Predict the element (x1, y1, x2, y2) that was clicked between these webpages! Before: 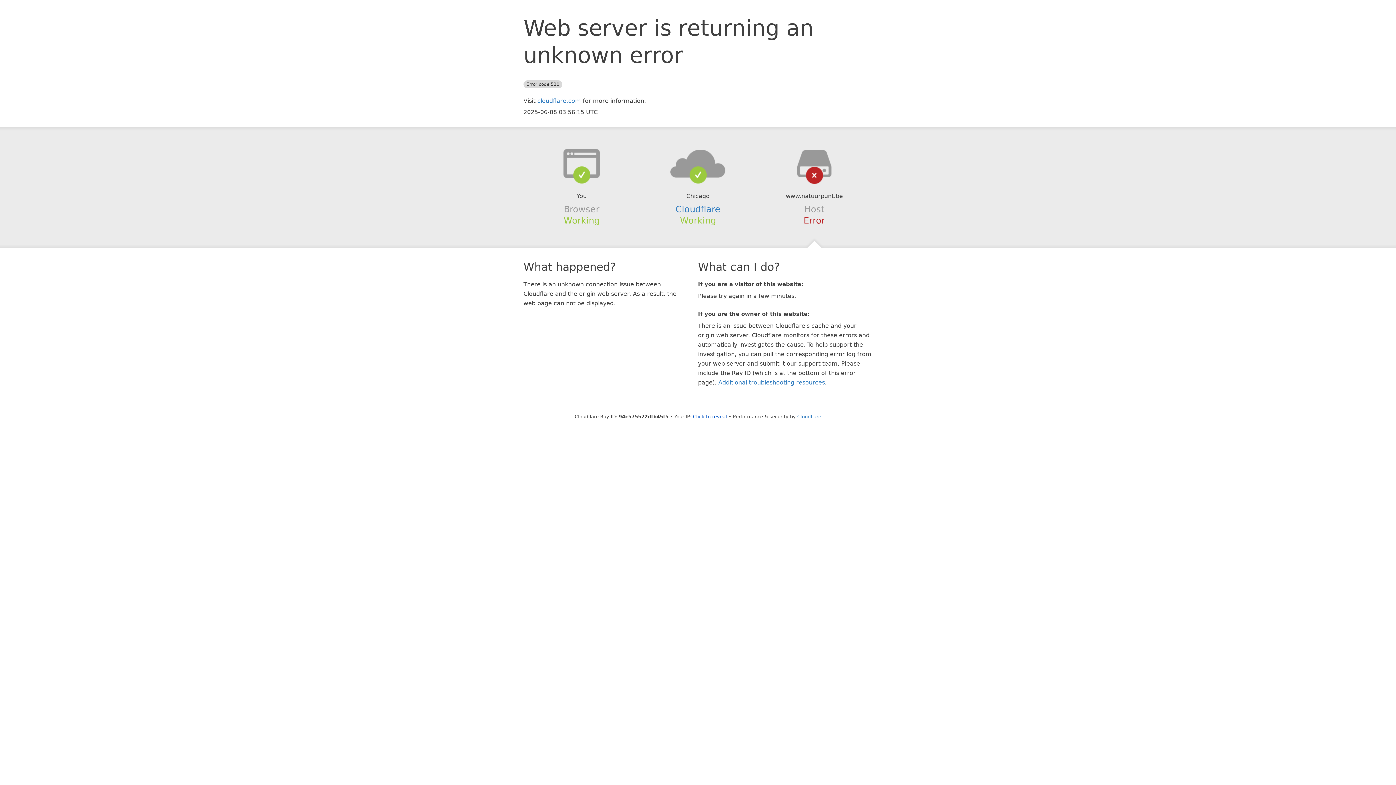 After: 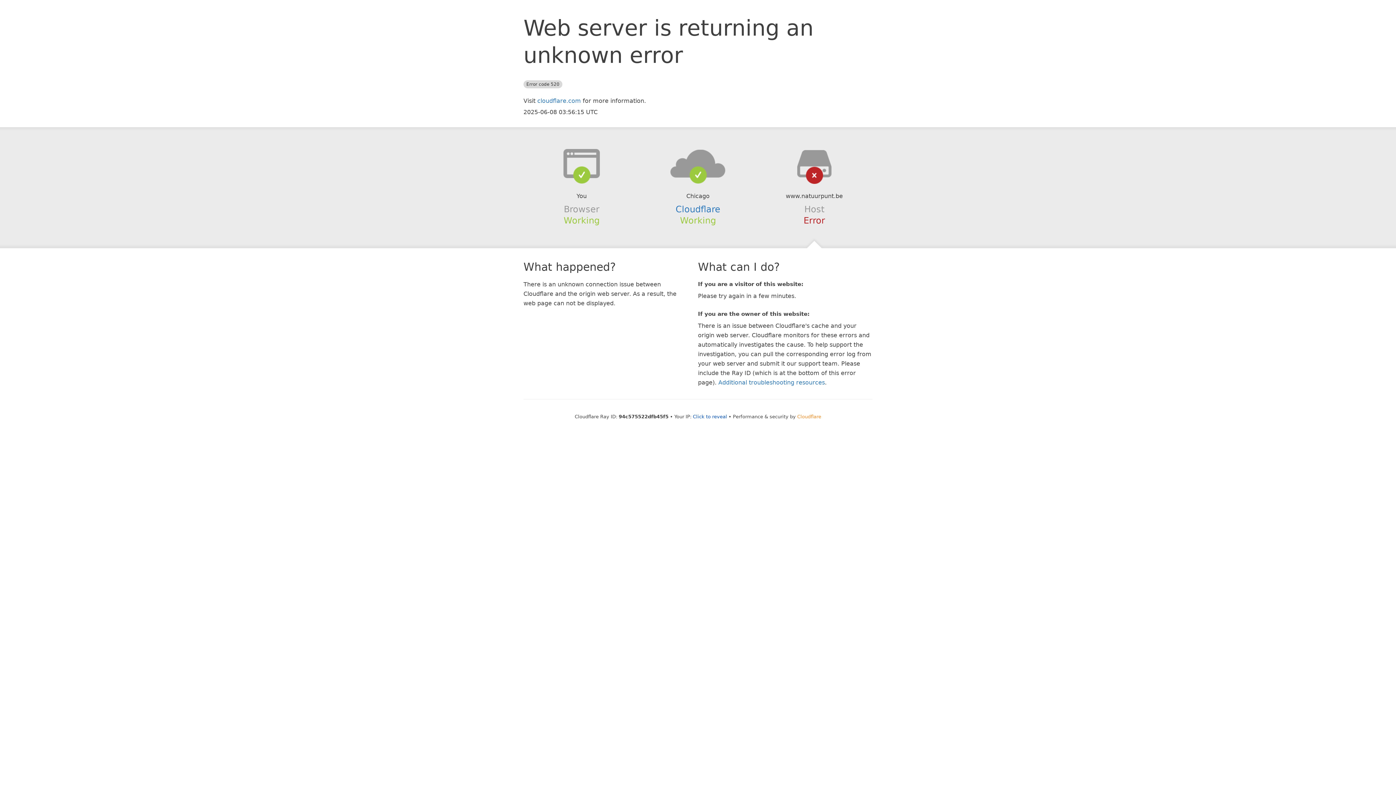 Action: label: Cloudflare bbox: (797, 414, 821, 419)